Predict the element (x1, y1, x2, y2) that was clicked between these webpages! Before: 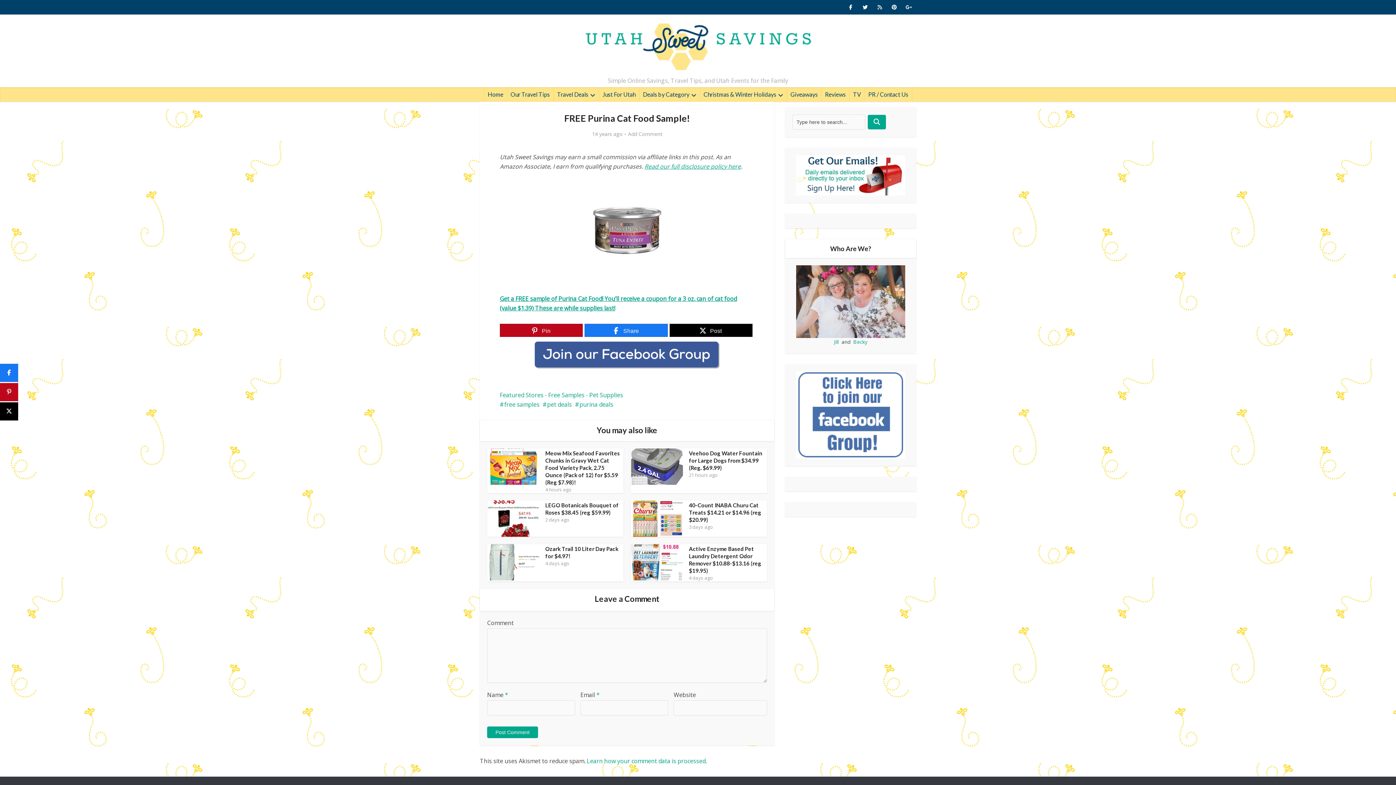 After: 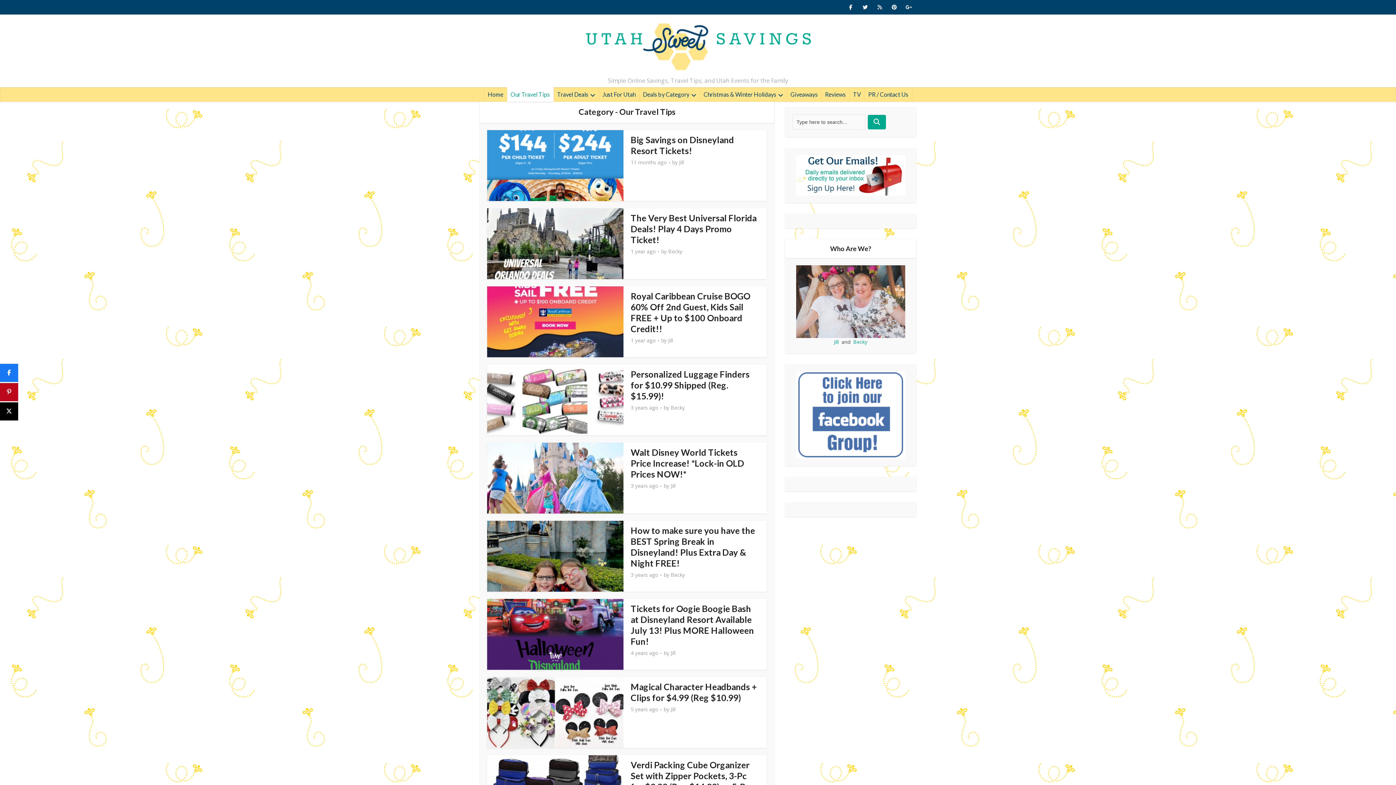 Action: bbox: (507, 87, 553, 101) label: Our Travel Tips